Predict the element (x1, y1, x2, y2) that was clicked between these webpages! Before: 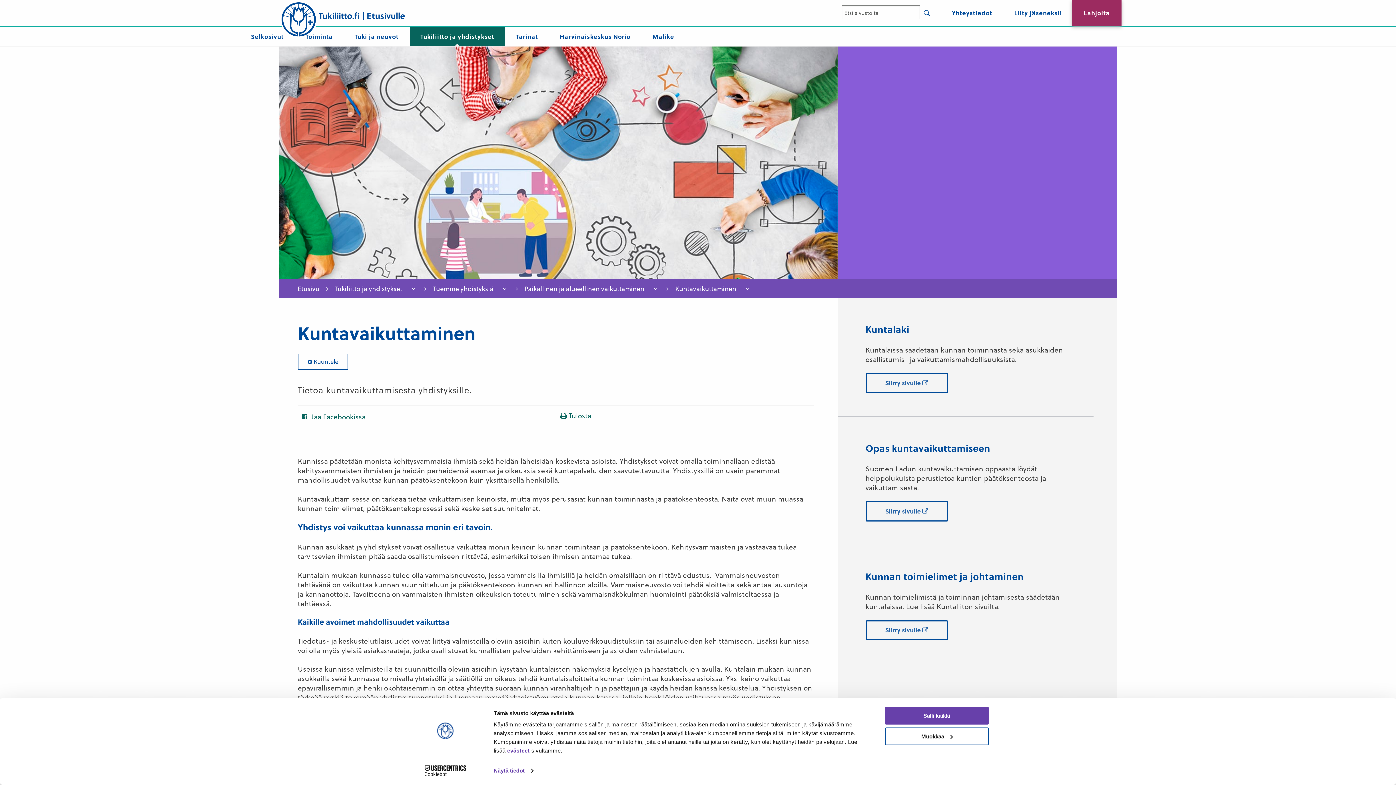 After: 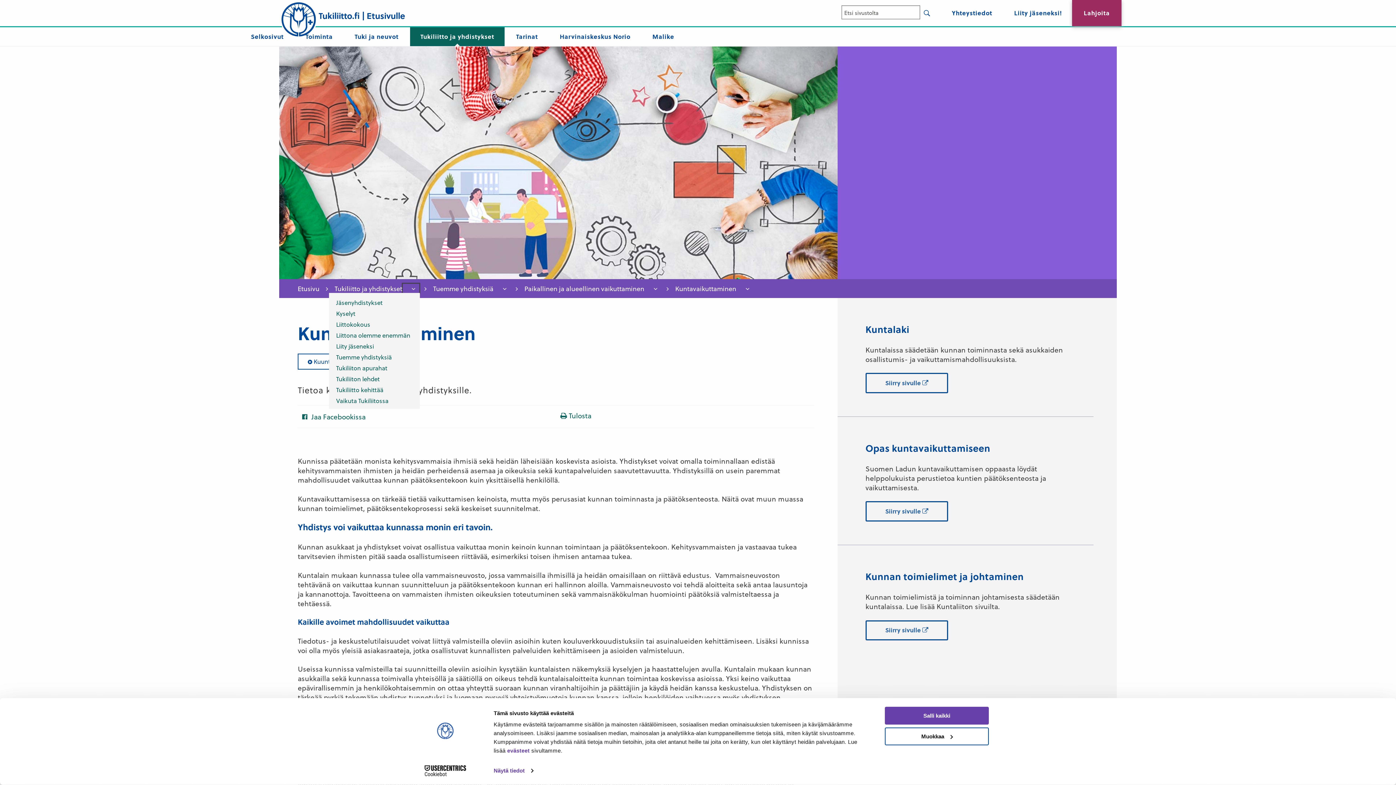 Action: bbox: (404, 285, 418, 291) label: Näytä samantasoiset sivut